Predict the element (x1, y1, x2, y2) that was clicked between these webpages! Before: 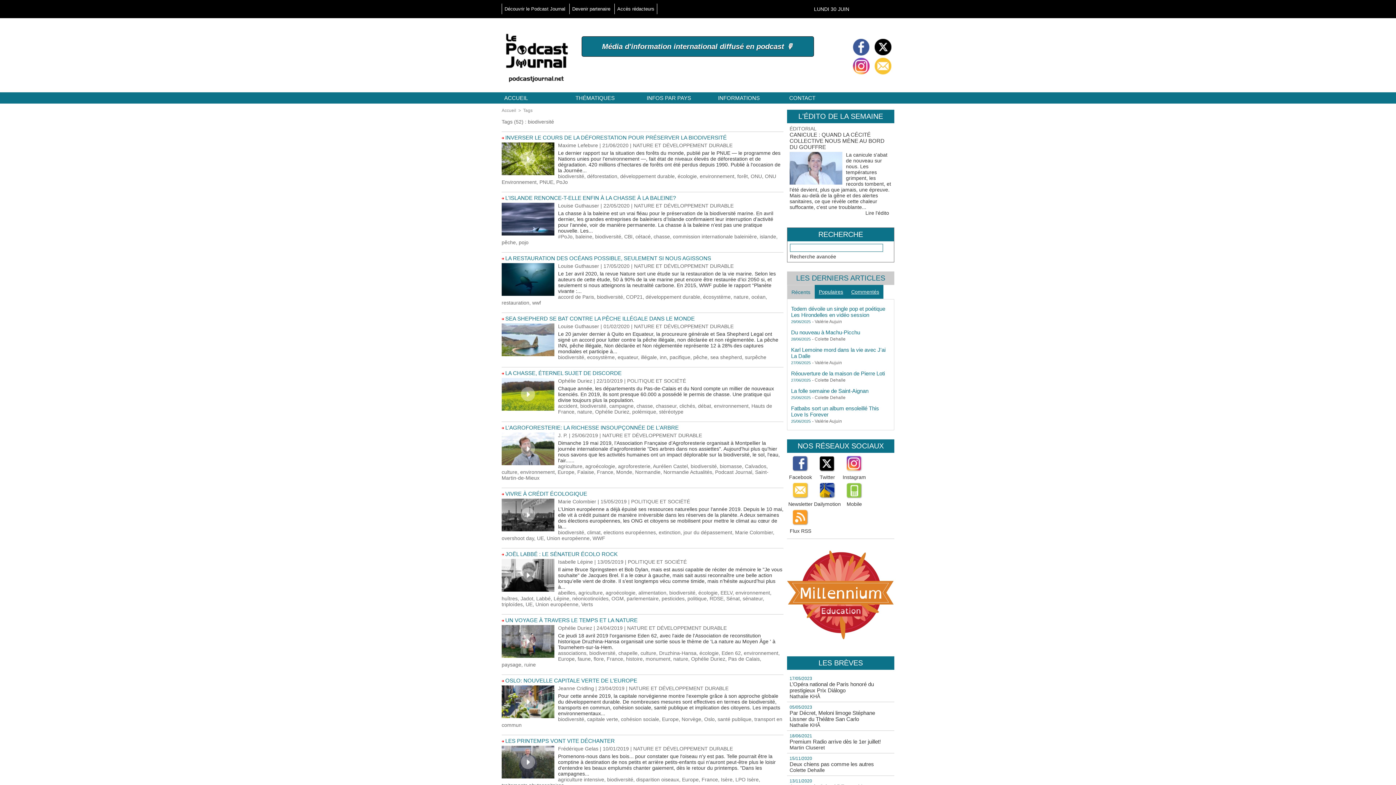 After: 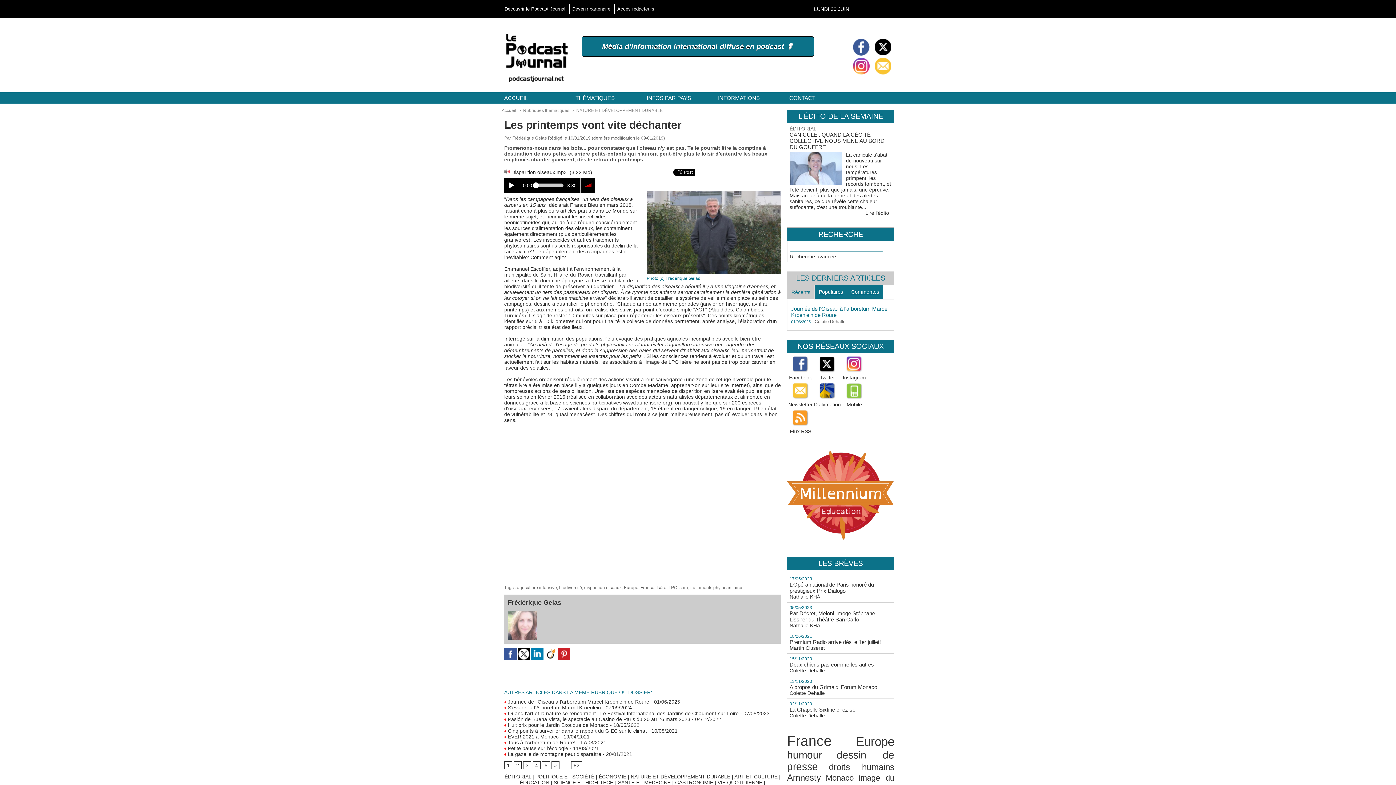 Action: label: Promenons-nous dans les bois... pour constater que l'oiseau n'y est pas. Telle pourrait être la comptine à destination de nos petits et arrière petits-enfants qui n'auront peut-être plus le loisir d'entendre les beaux emplumés chanter gaiement, dès le retour du printemps. "Dans les campagnes... bbox: (558, 753, 776, 777)